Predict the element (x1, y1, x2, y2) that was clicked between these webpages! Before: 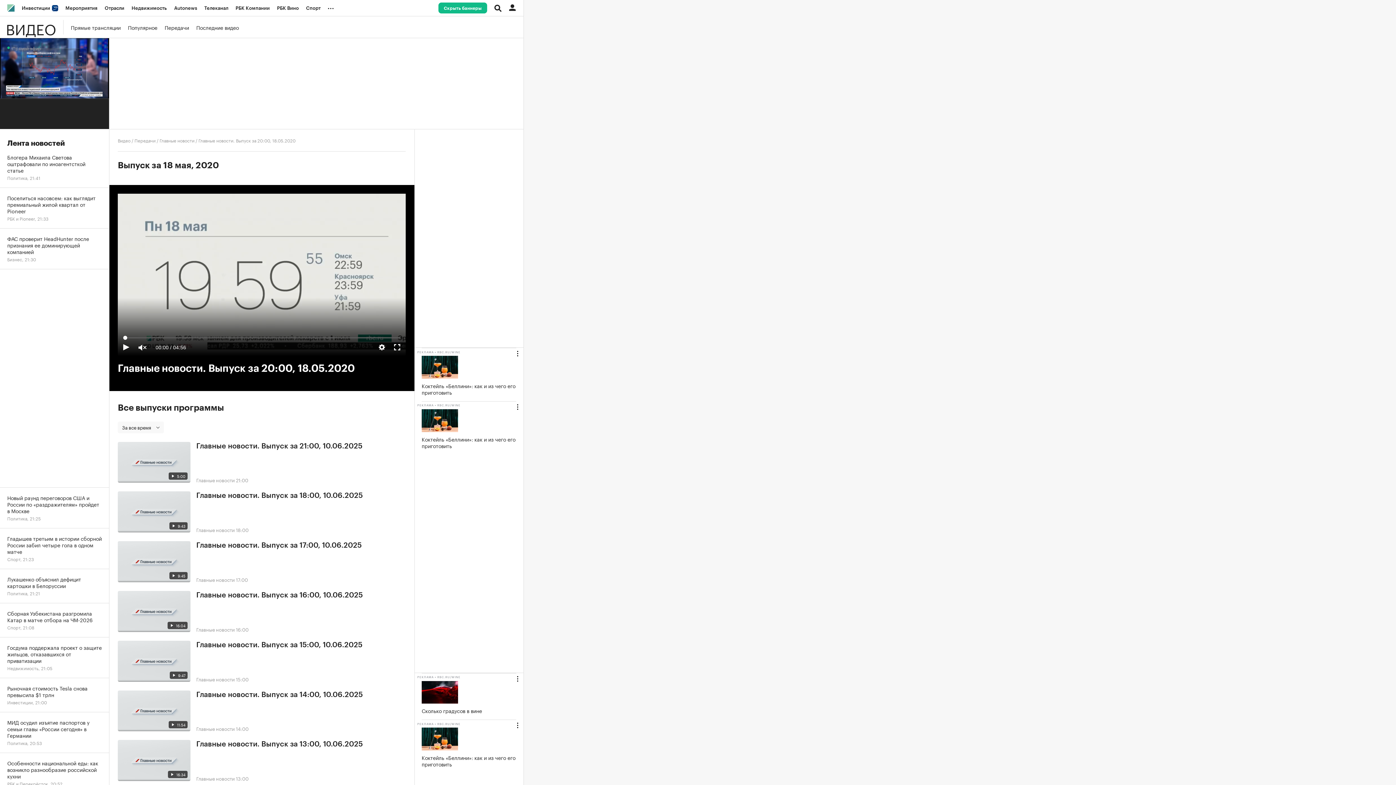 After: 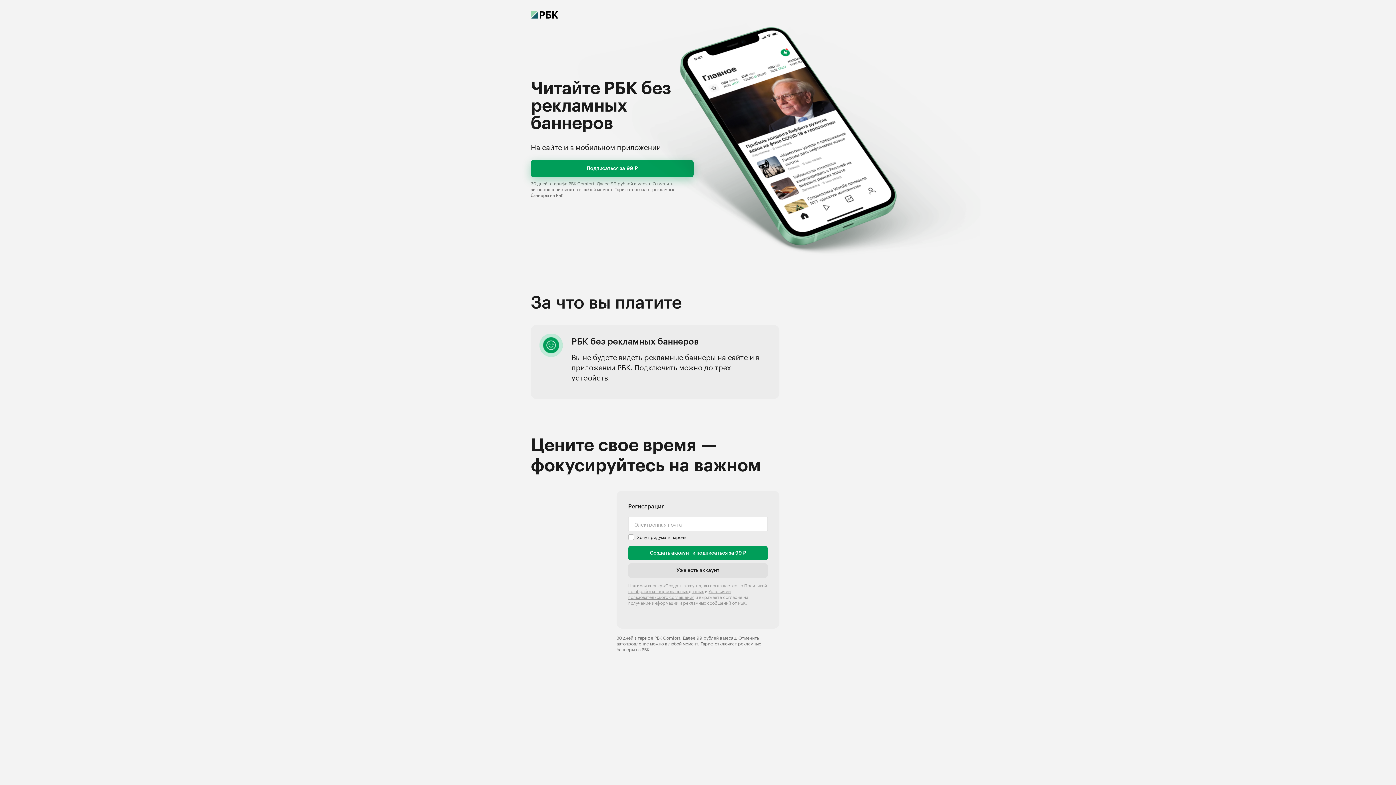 Action: bbox: (438, 2, 487, 13) label: Скрыть баннеры